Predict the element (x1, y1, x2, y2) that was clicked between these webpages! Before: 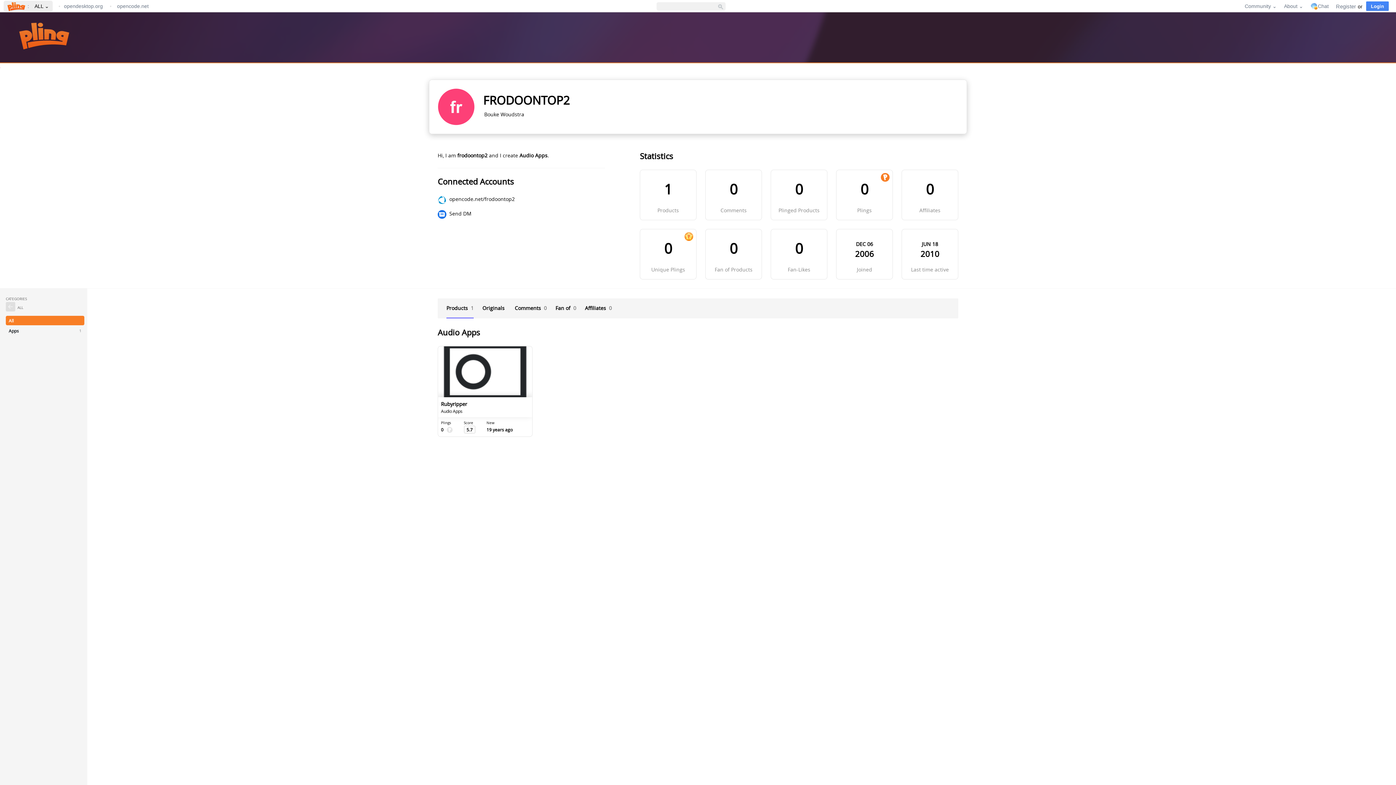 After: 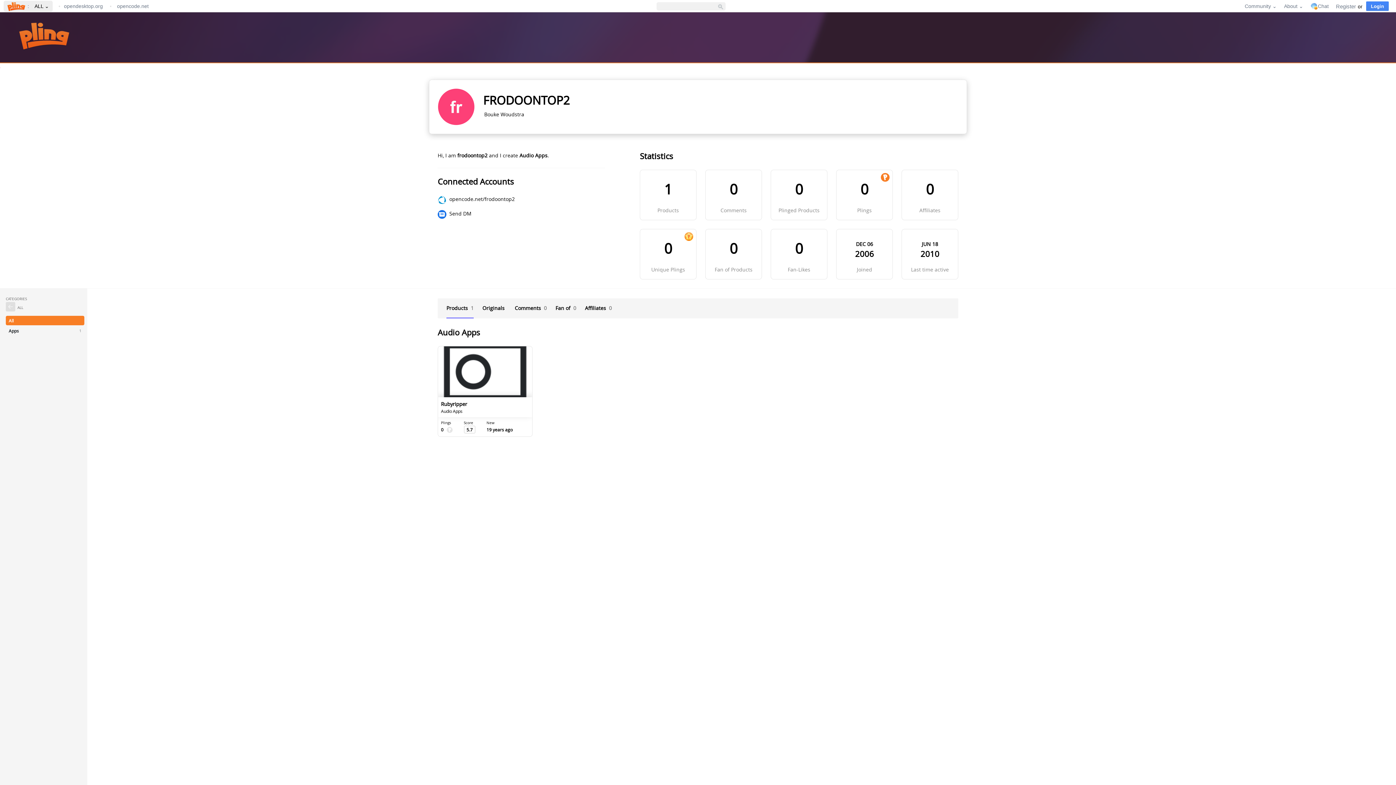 Action: bbox: (5, 302, 13, 313)